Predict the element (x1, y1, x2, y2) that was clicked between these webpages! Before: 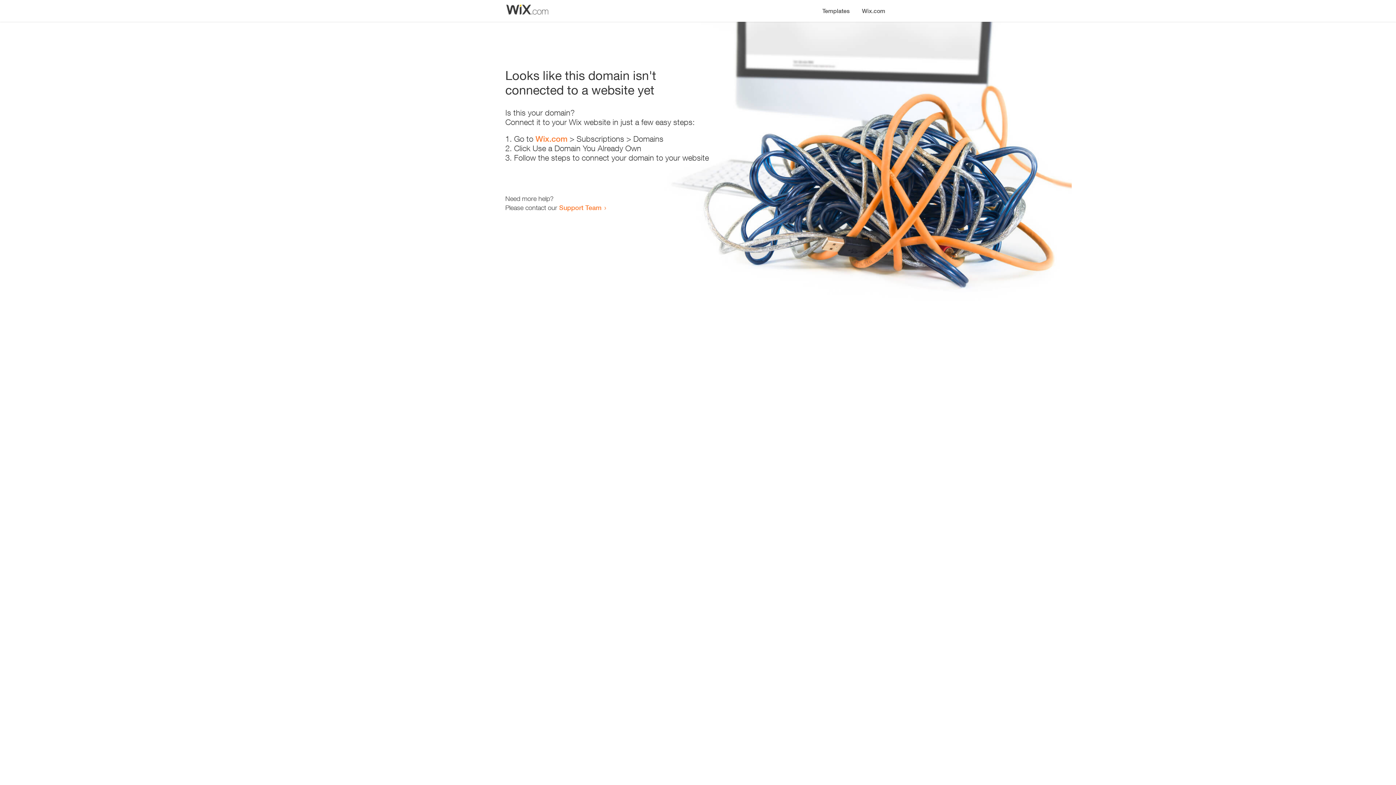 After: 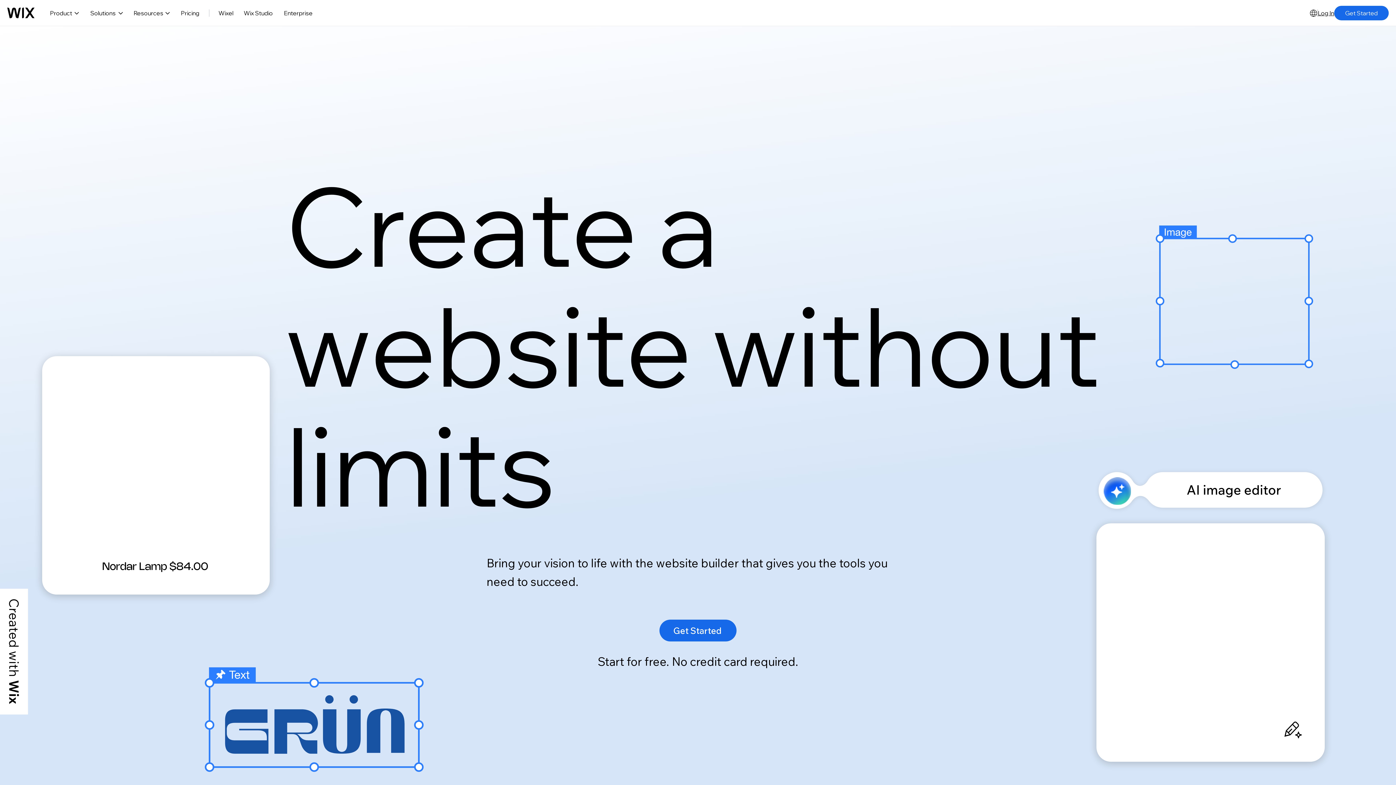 Action: bbox: (535, 134, 567, 143) label: Wix.com